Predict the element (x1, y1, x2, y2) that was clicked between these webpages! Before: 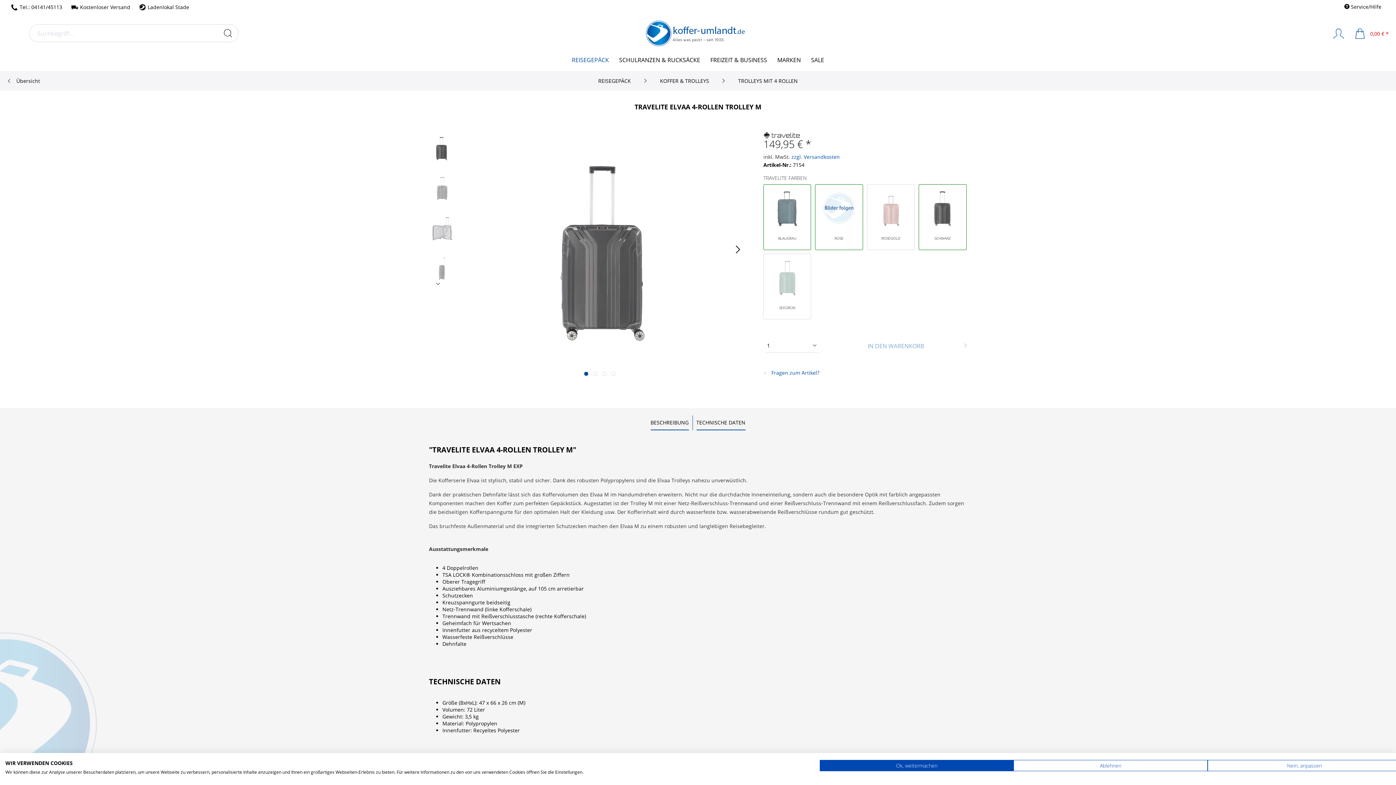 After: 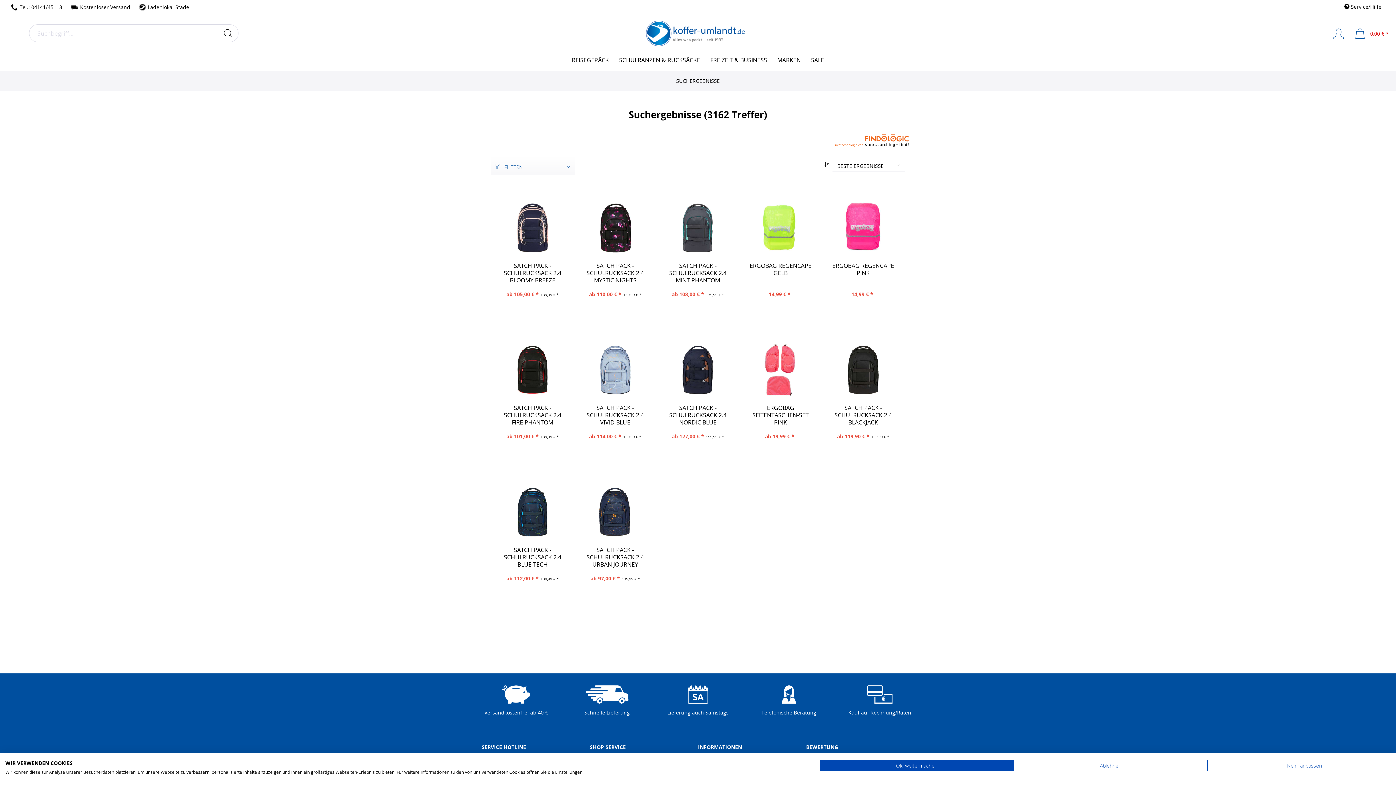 Action: bbox: (220, 25, 235, 40) label: Suchen